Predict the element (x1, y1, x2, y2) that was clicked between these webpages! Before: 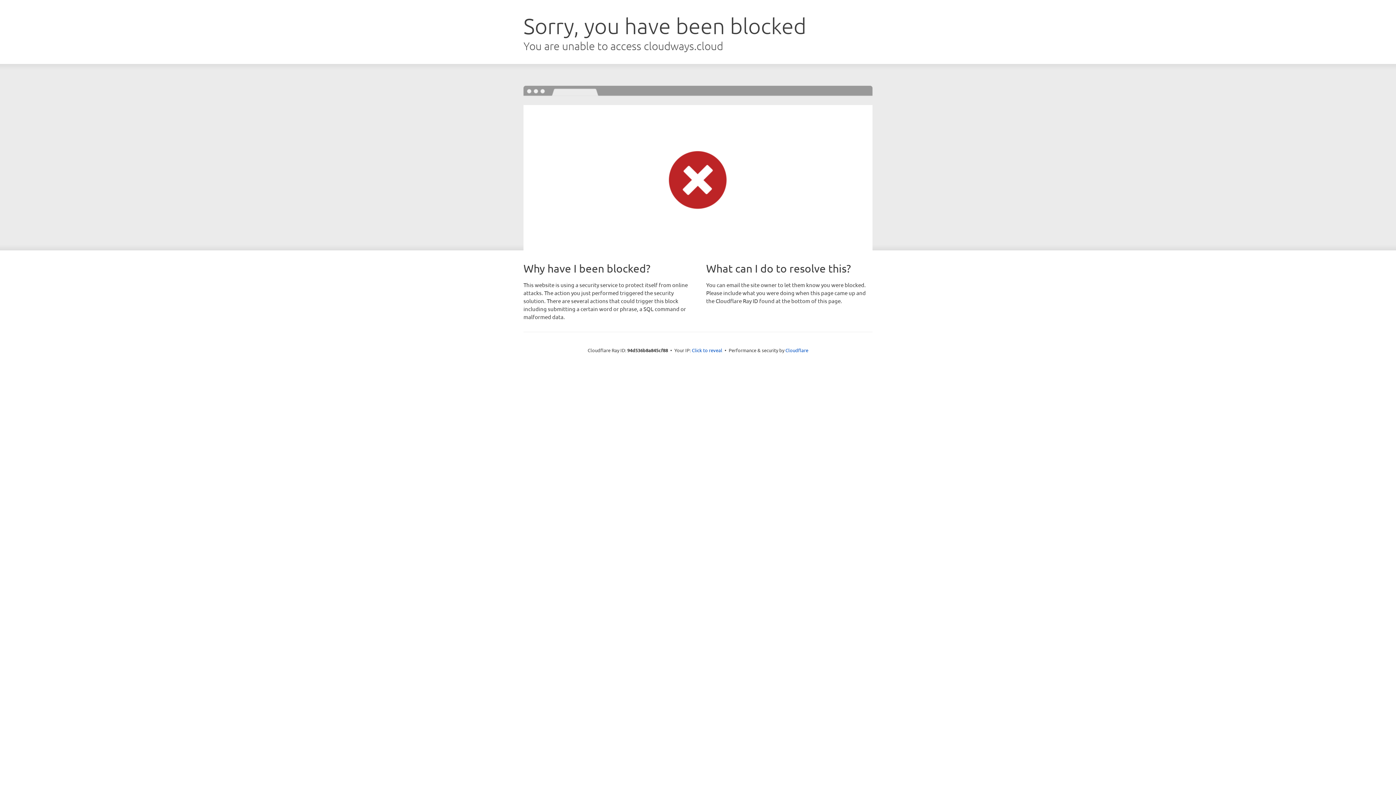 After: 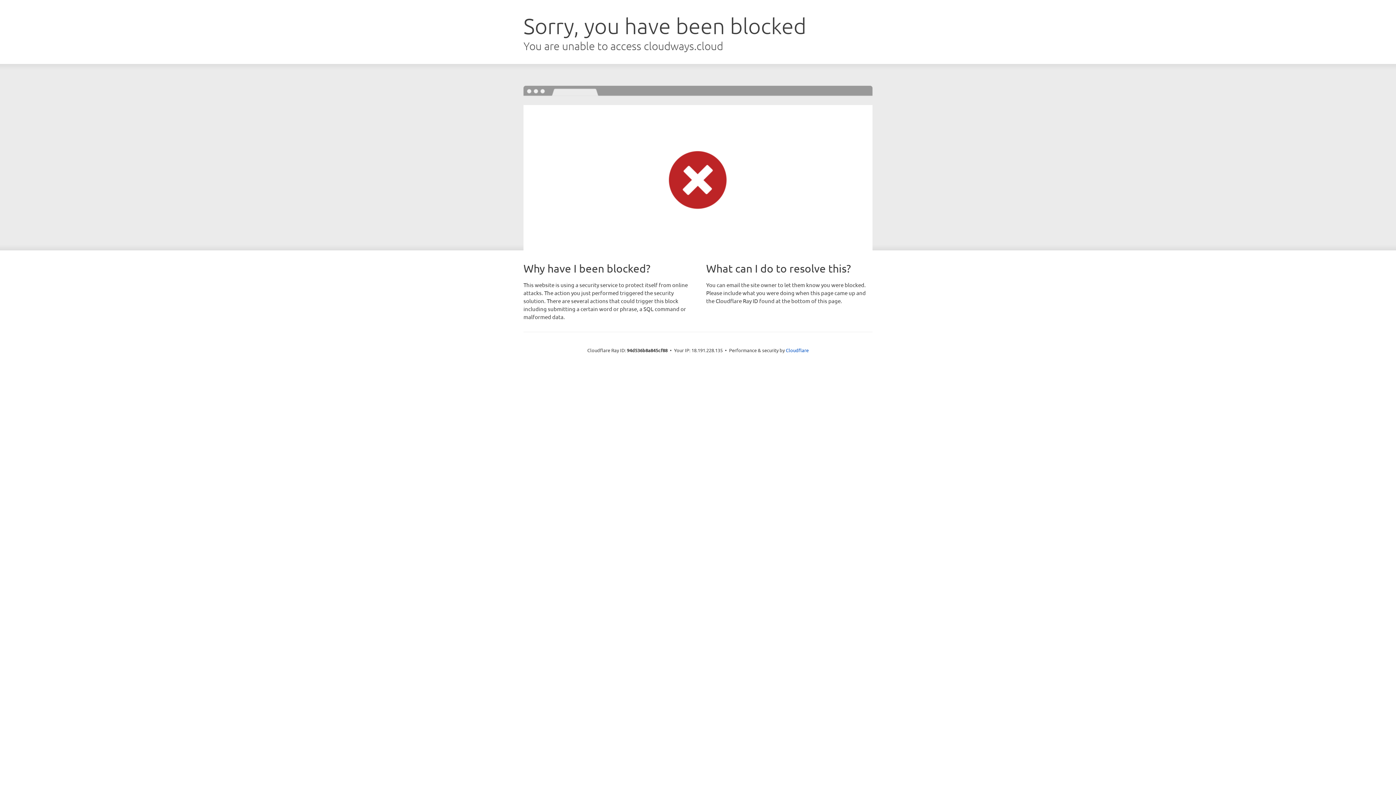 Action: bbox: (692, 346, 722, 353) label: Click to reveal